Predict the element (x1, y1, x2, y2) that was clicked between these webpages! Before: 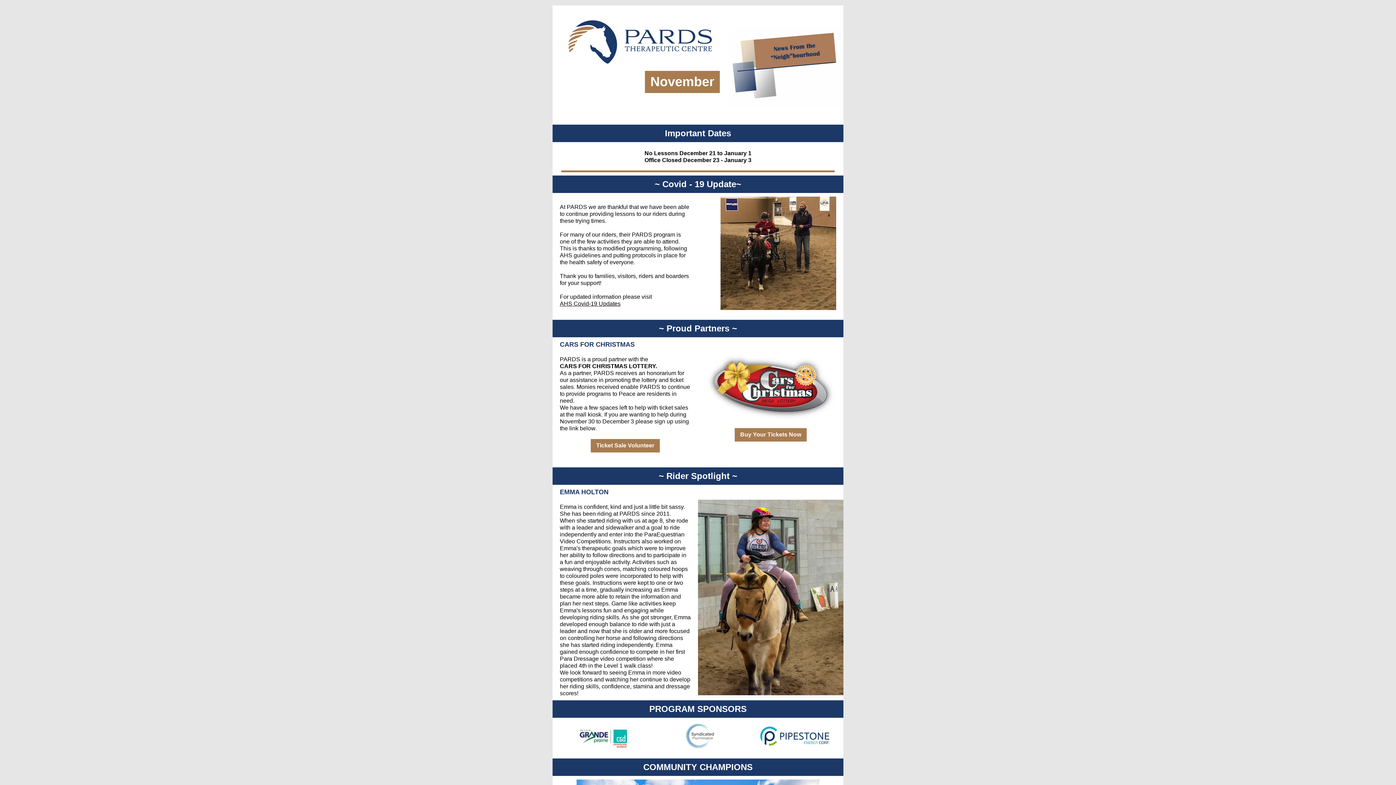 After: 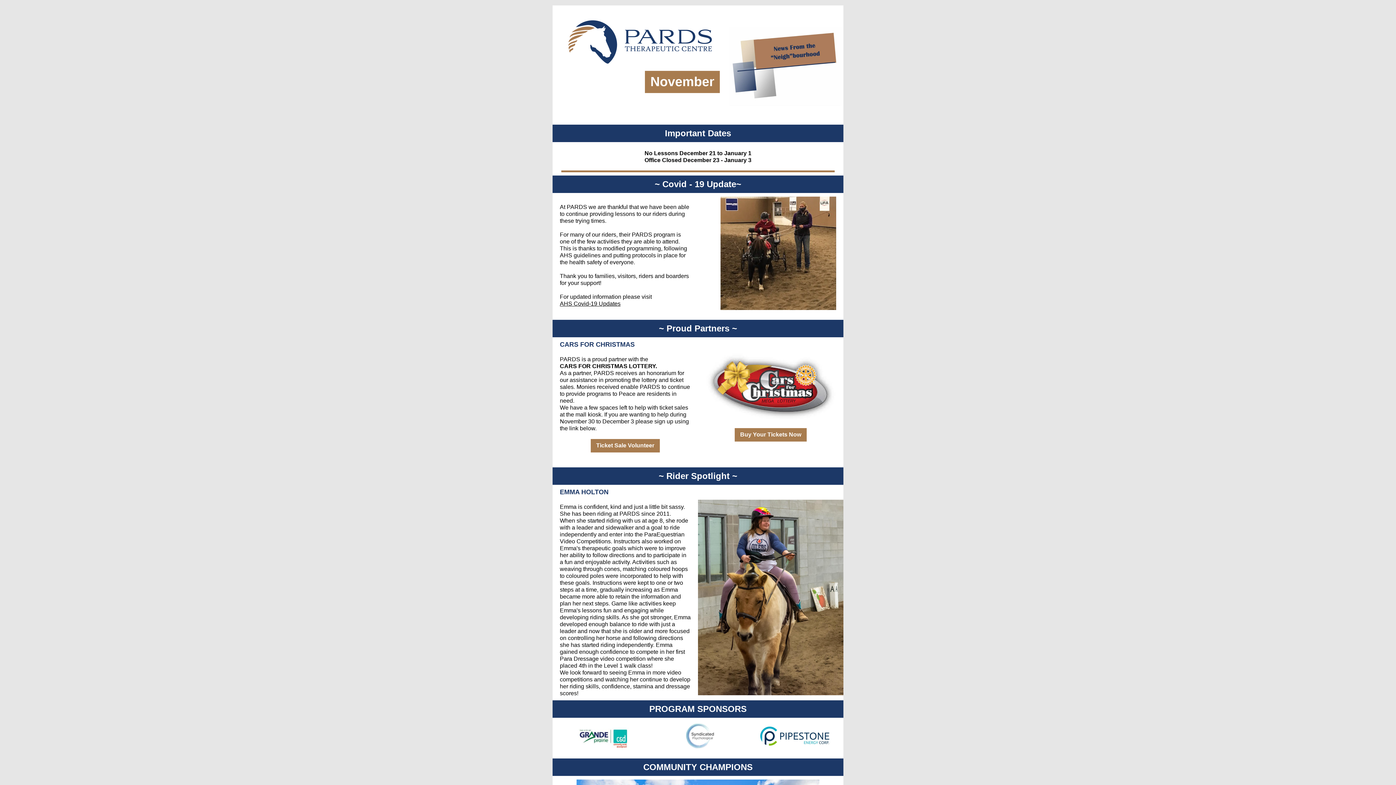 Action: bbox: (650, 74, 714, 89) label: November